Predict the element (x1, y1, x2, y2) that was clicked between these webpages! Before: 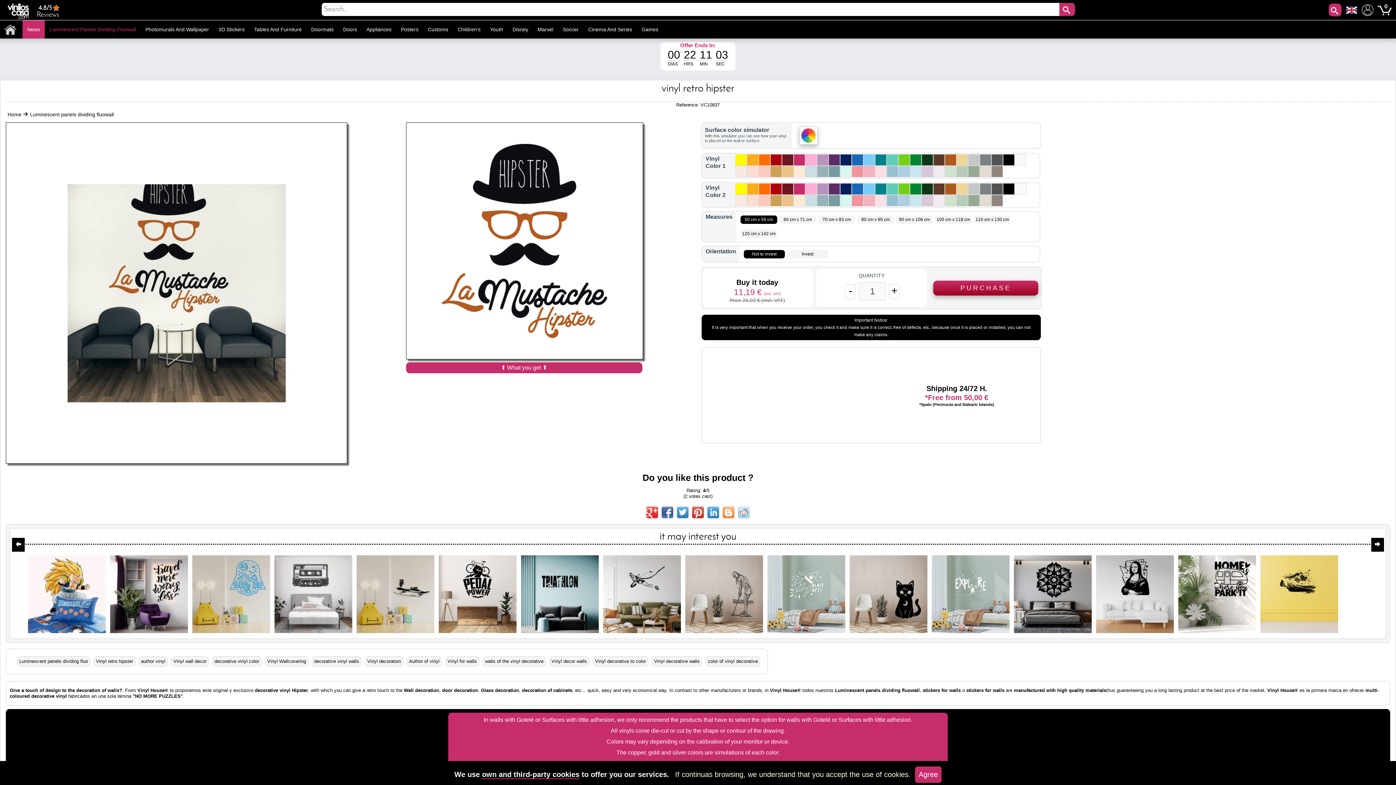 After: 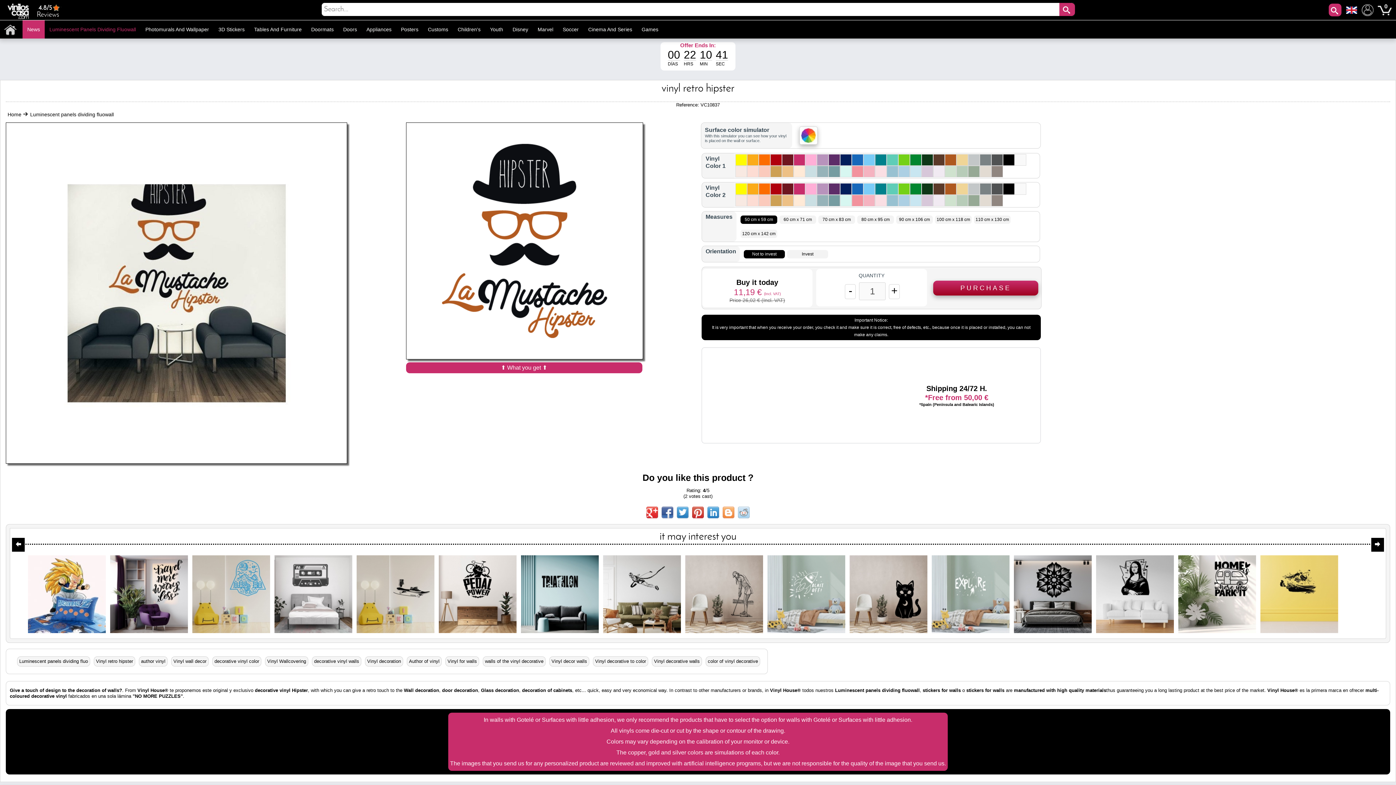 Action: bbox: (676, 506, 688, 518)